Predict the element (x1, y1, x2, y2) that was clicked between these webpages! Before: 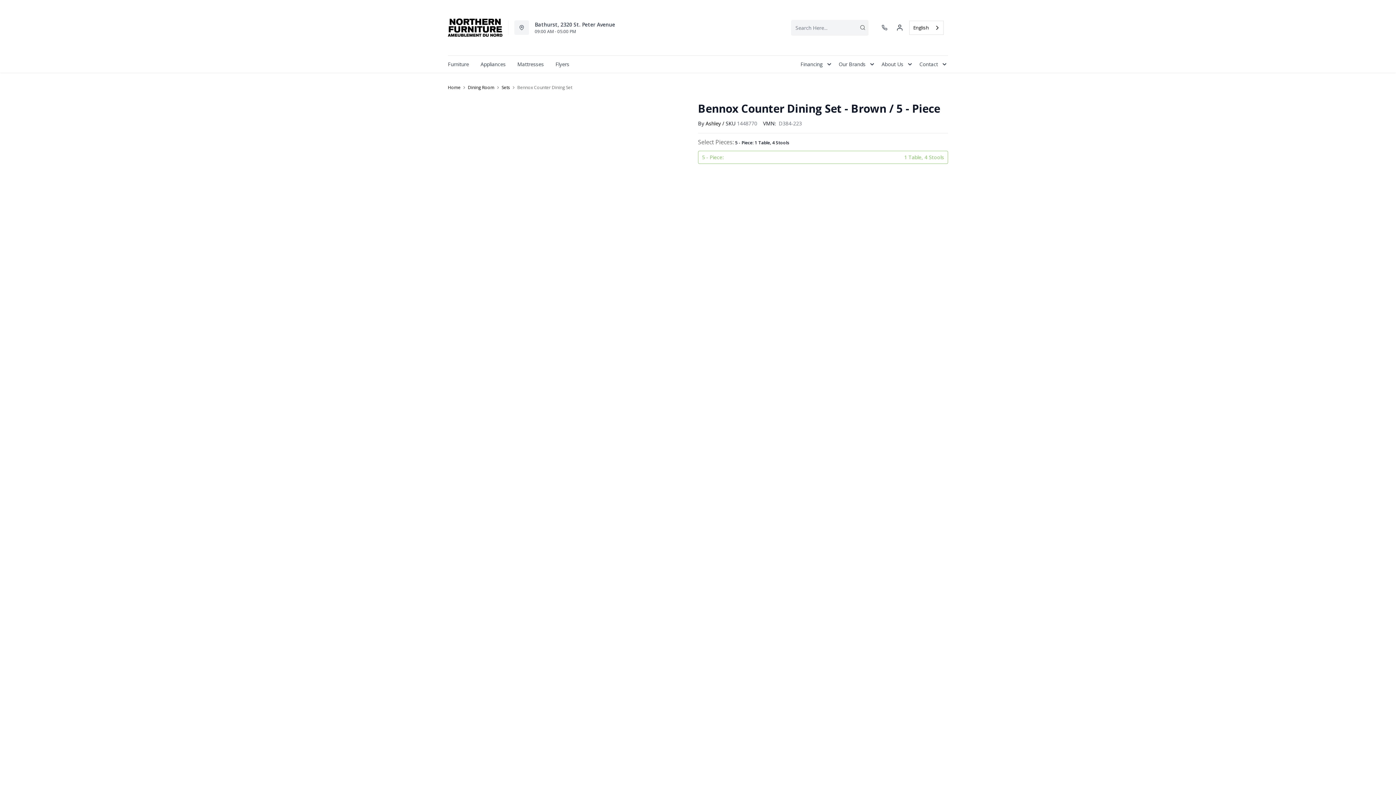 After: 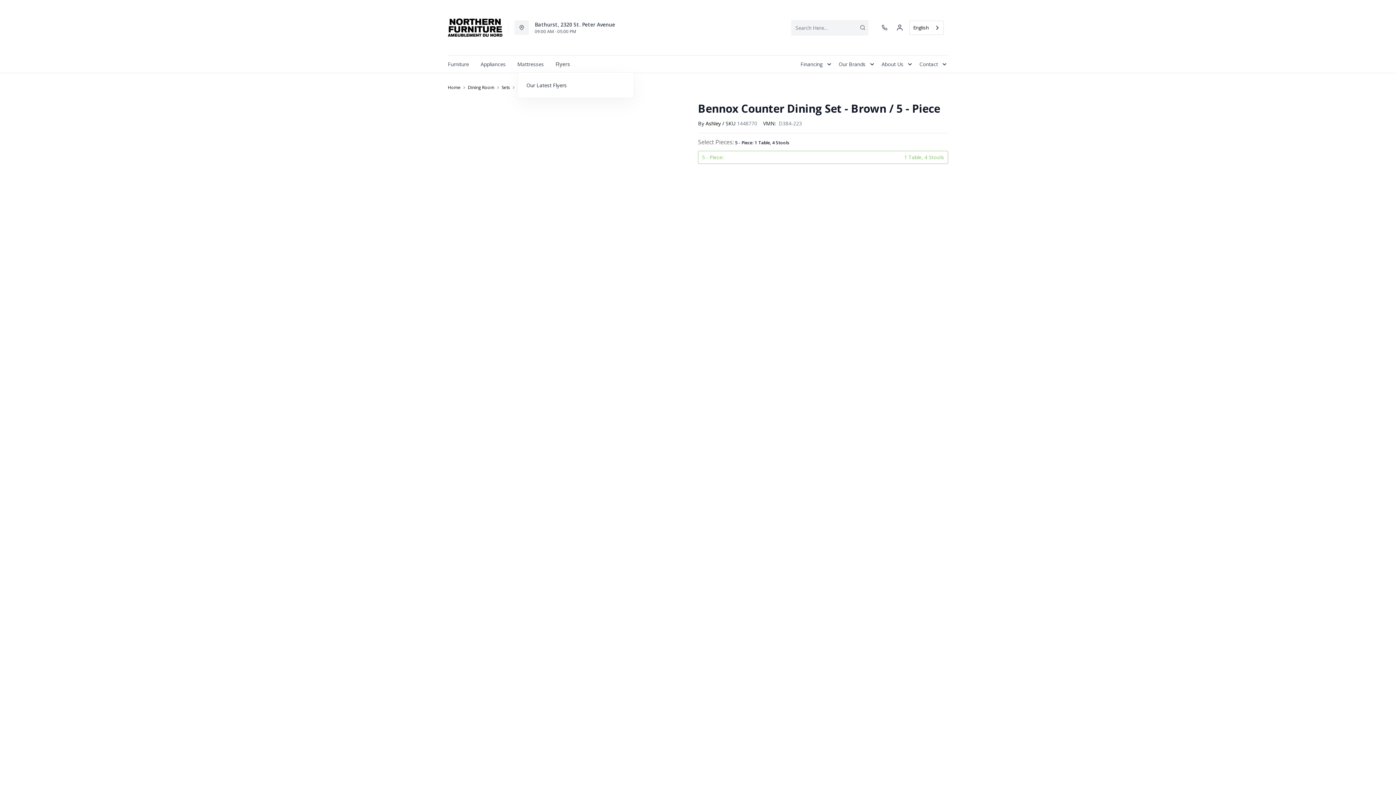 Action: bbox: (549, 55, 575, 72) label: Flyers